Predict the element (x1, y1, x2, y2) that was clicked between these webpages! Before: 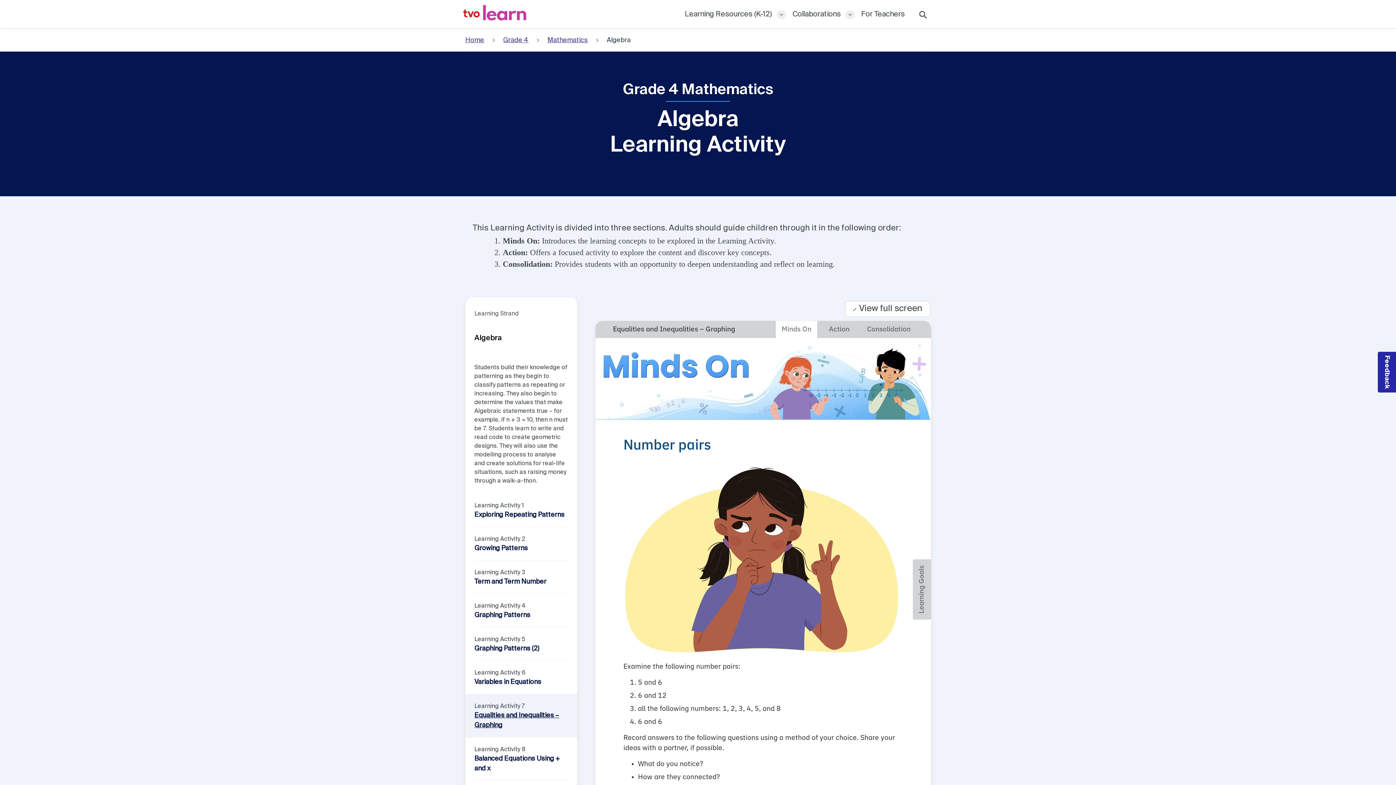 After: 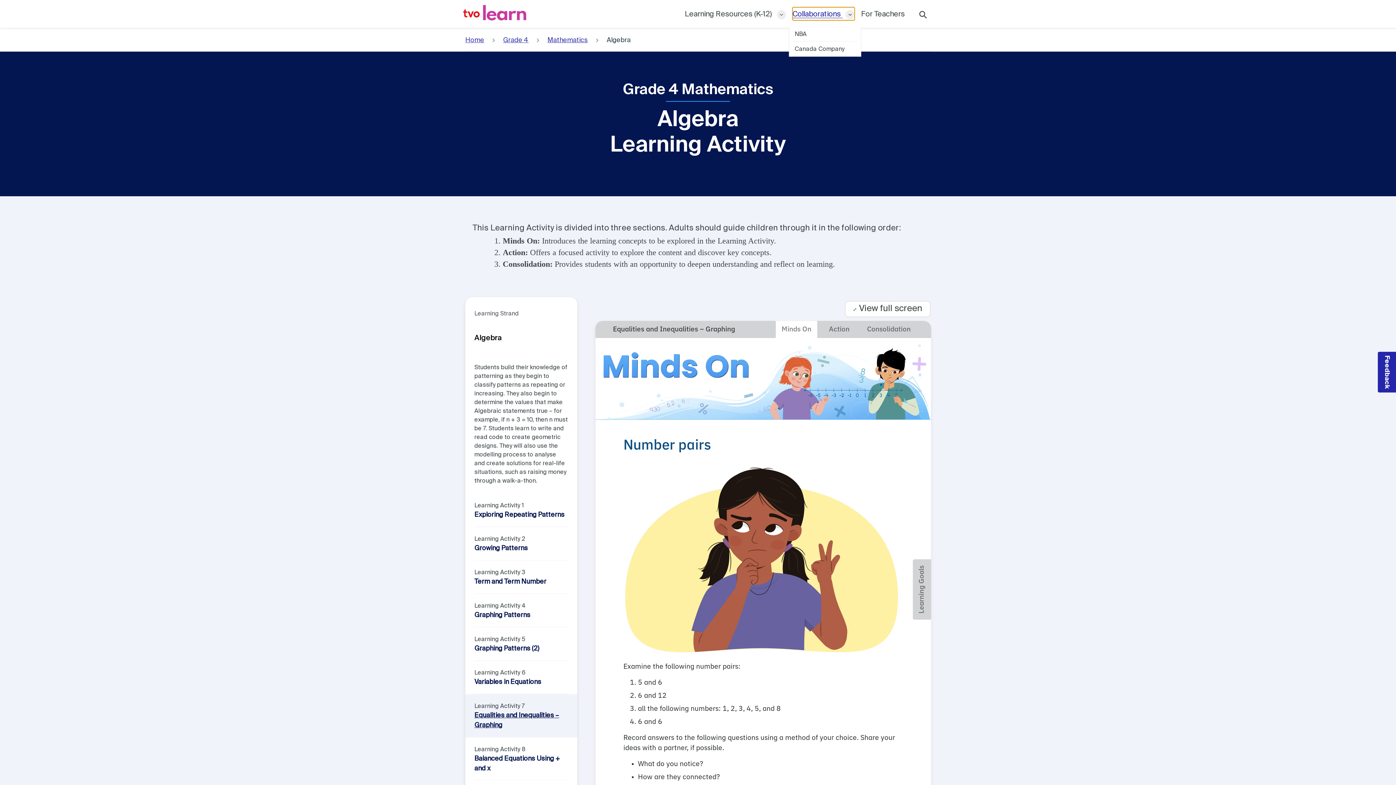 Action: label: Collaborations  bbox: (792, 7, 854, 20)